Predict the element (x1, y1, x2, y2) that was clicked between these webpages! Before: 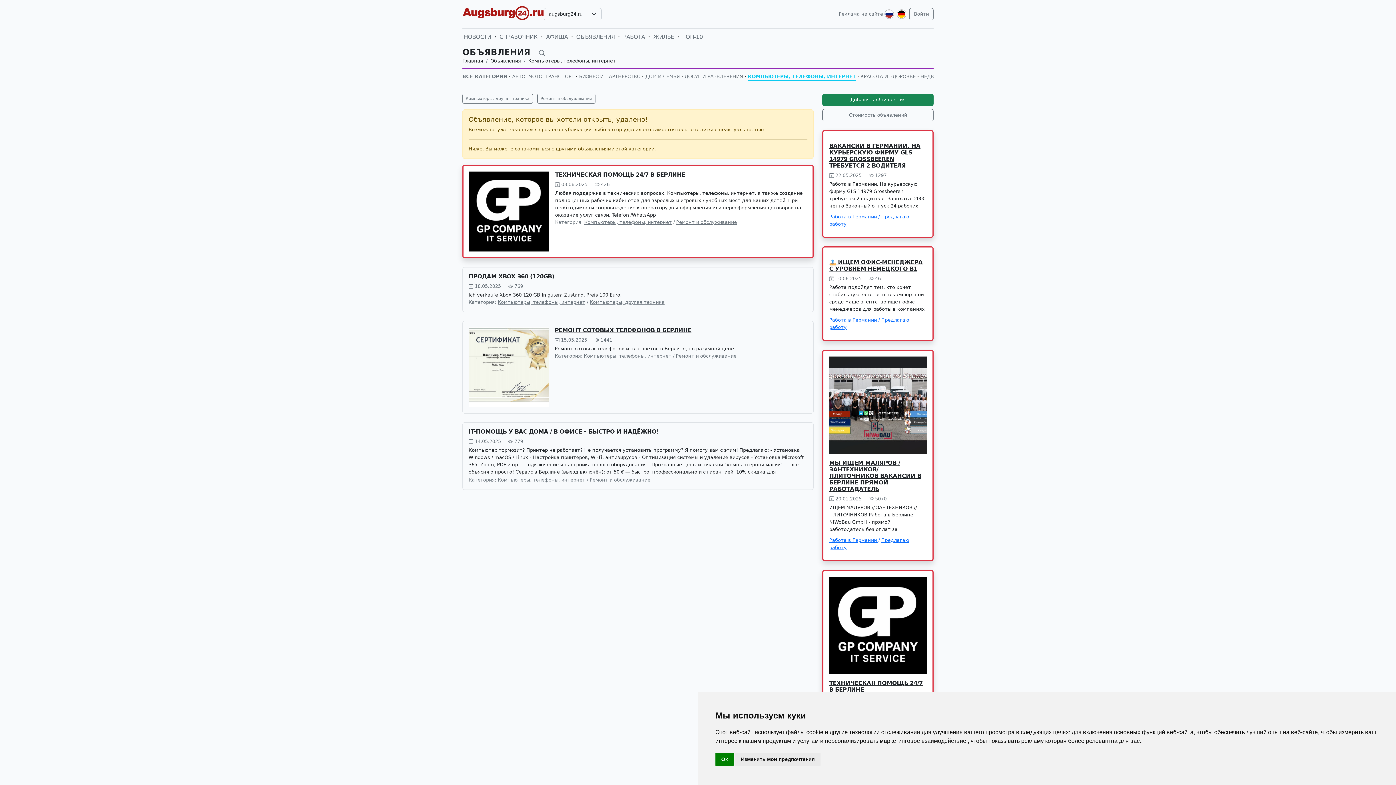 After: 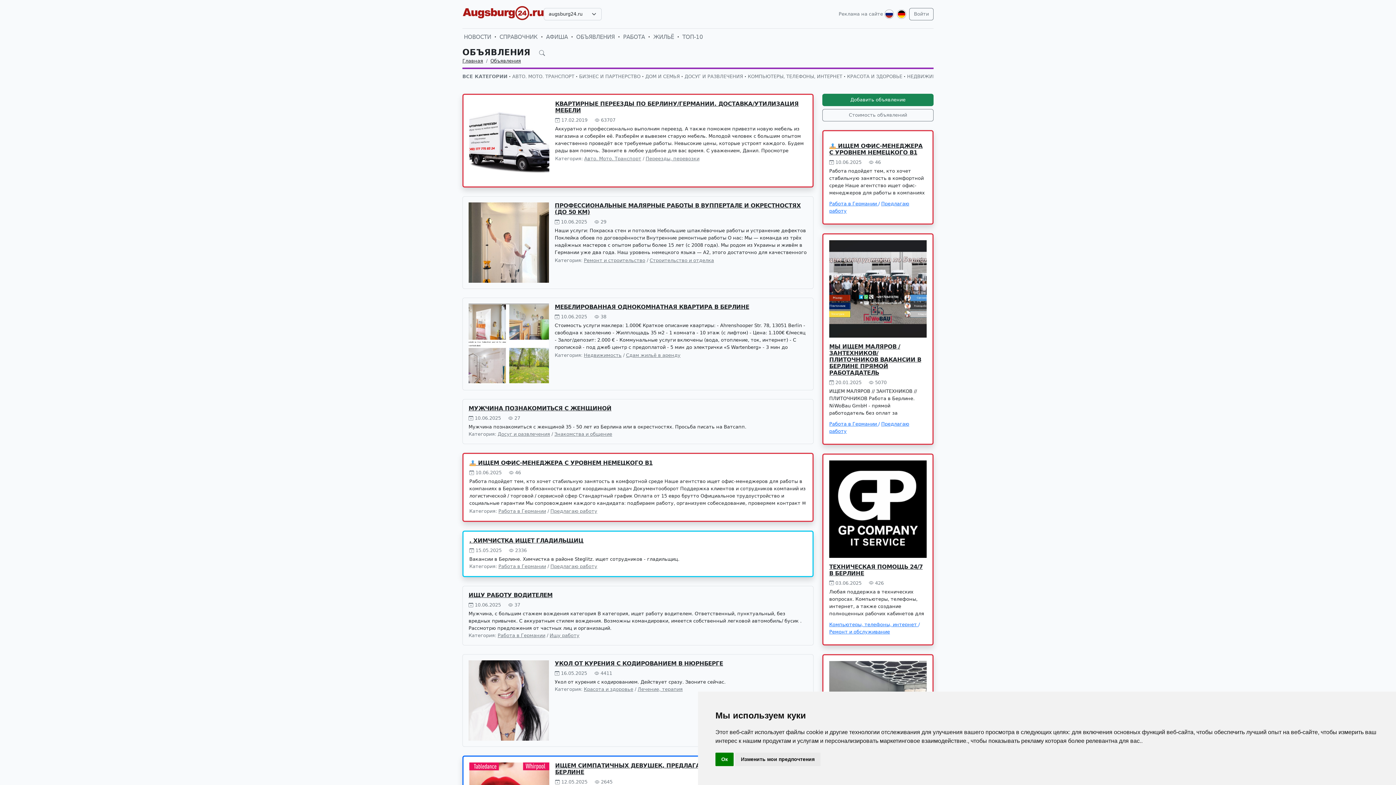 Action: bbox: (574, 31, 616, 42) label: ОБЪЯВЛЕНИЯ